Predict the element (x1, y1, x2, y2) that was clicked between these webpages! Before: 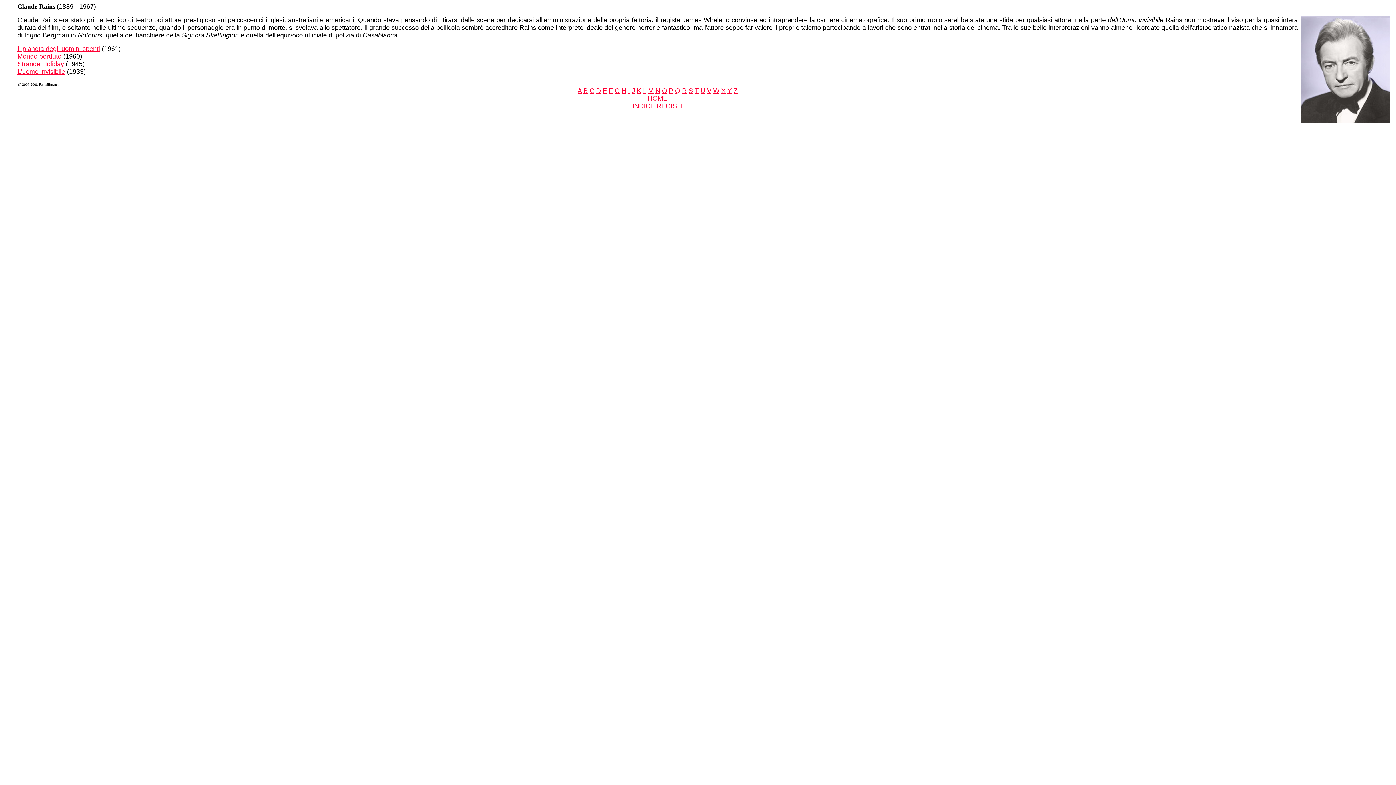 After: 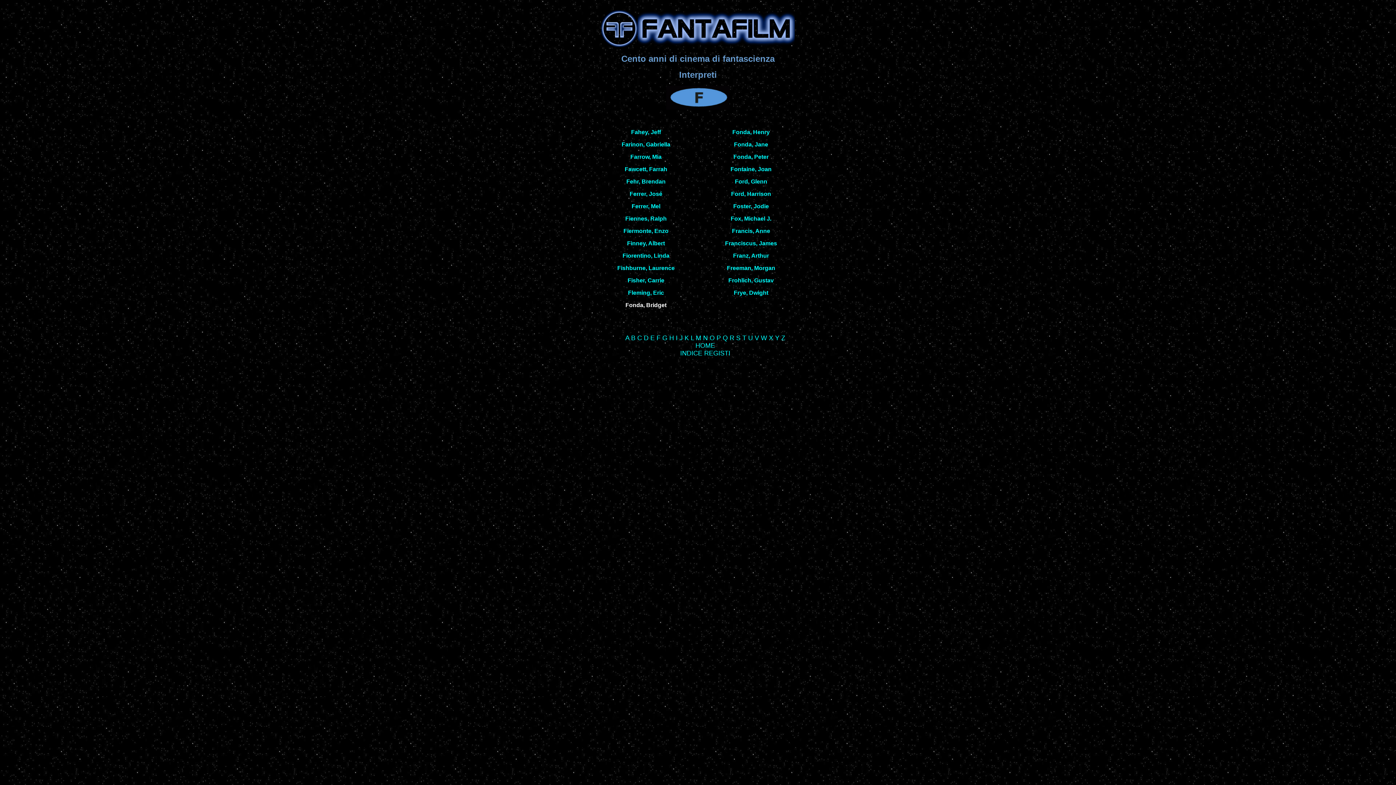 Action: bbox: (609, 88, 613, 94) label: F